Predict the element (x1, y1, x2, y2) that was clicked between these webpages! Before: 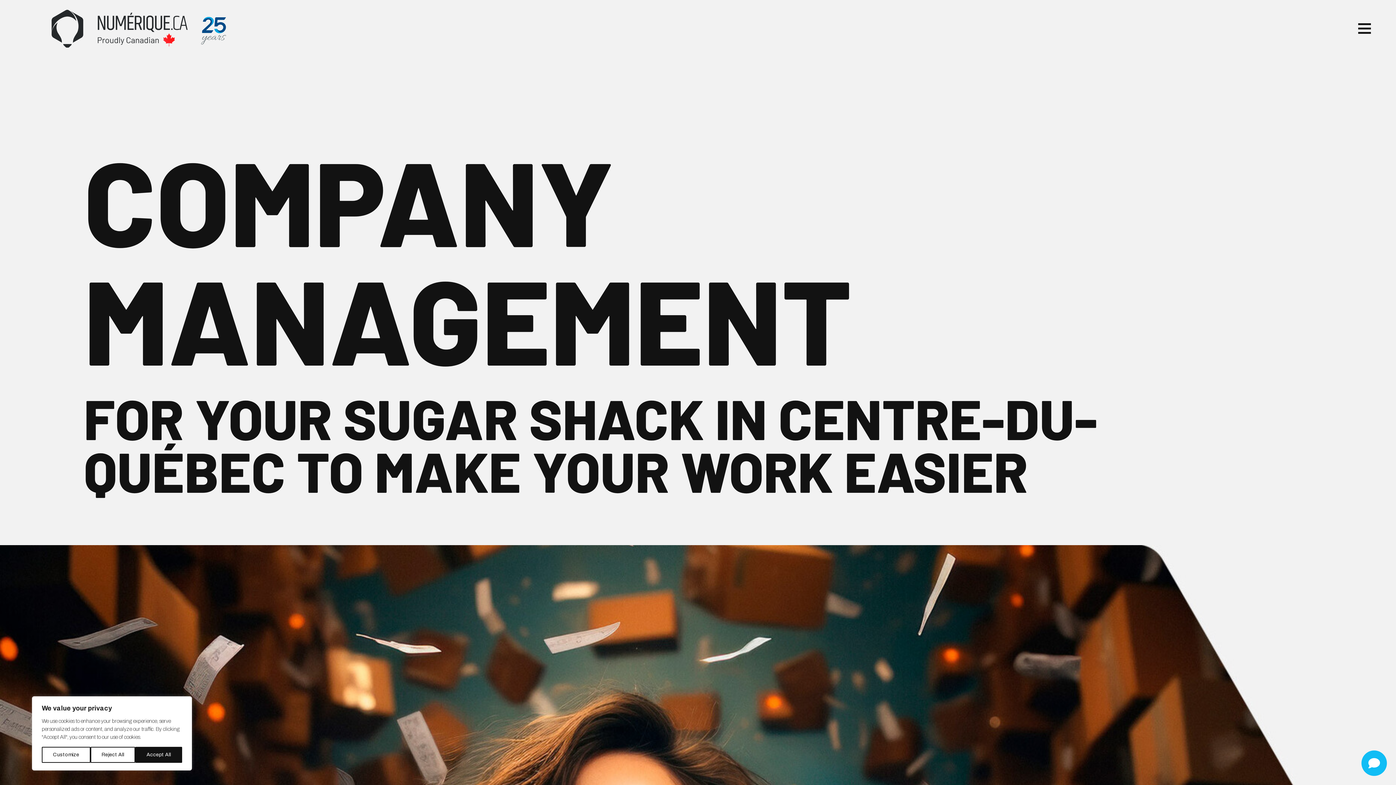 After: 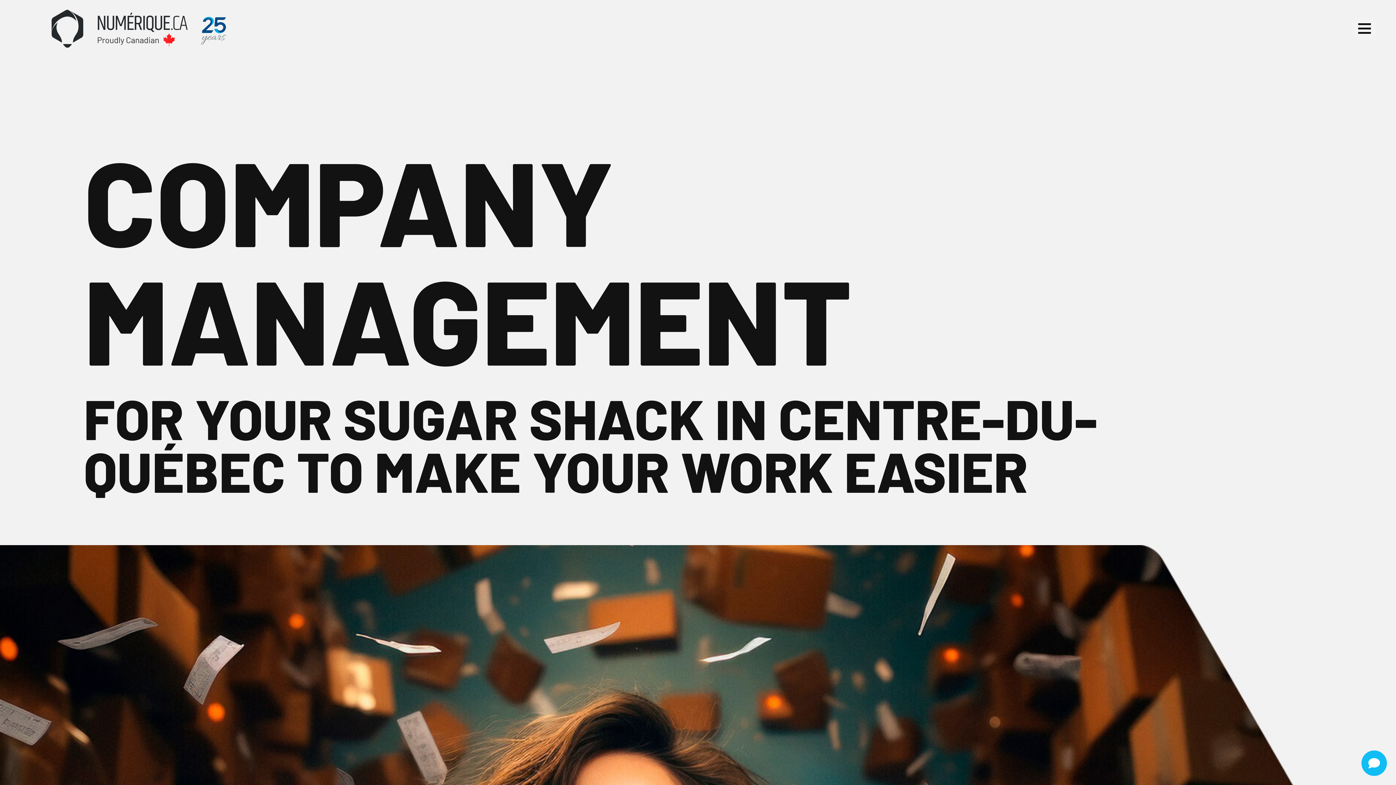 Action: bbox: (90, 747, 135, 763) label: Reject All